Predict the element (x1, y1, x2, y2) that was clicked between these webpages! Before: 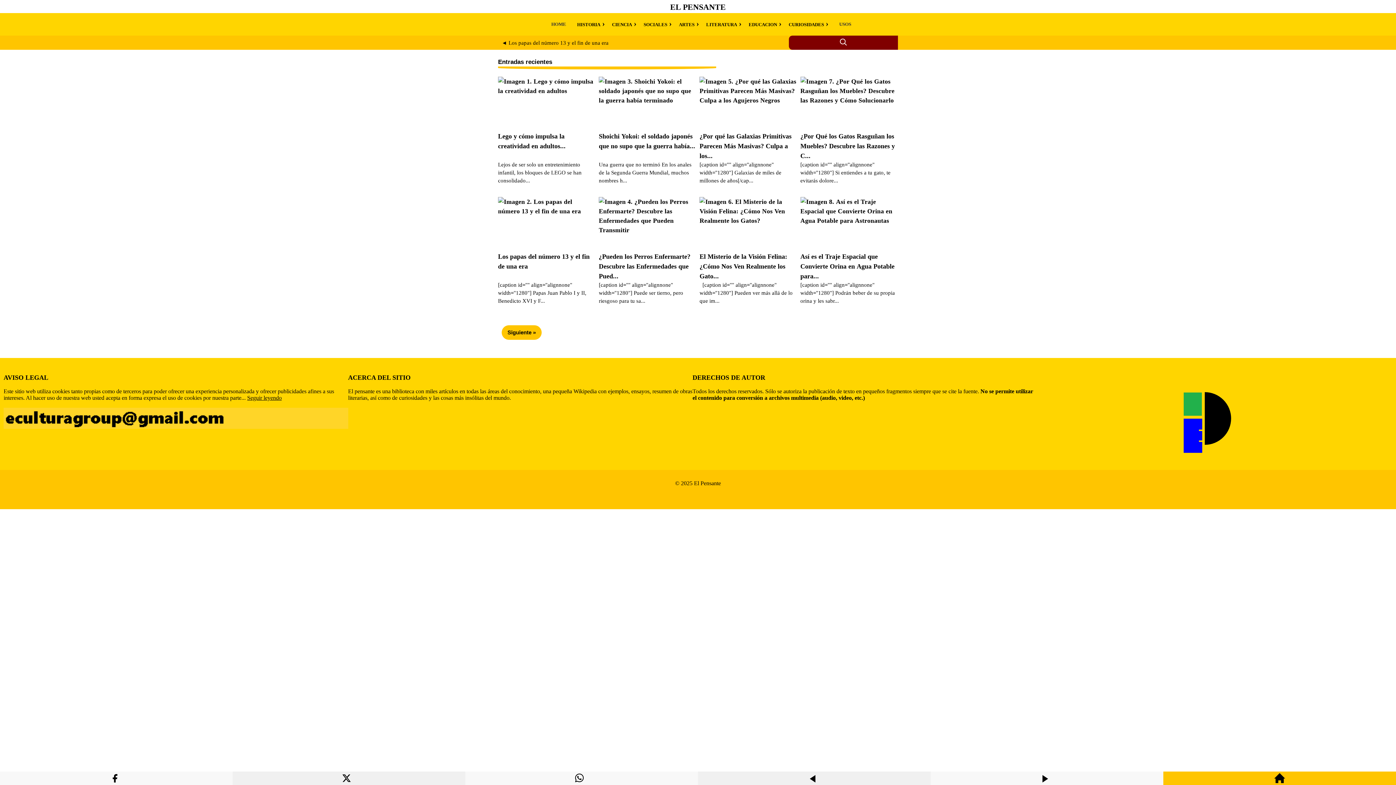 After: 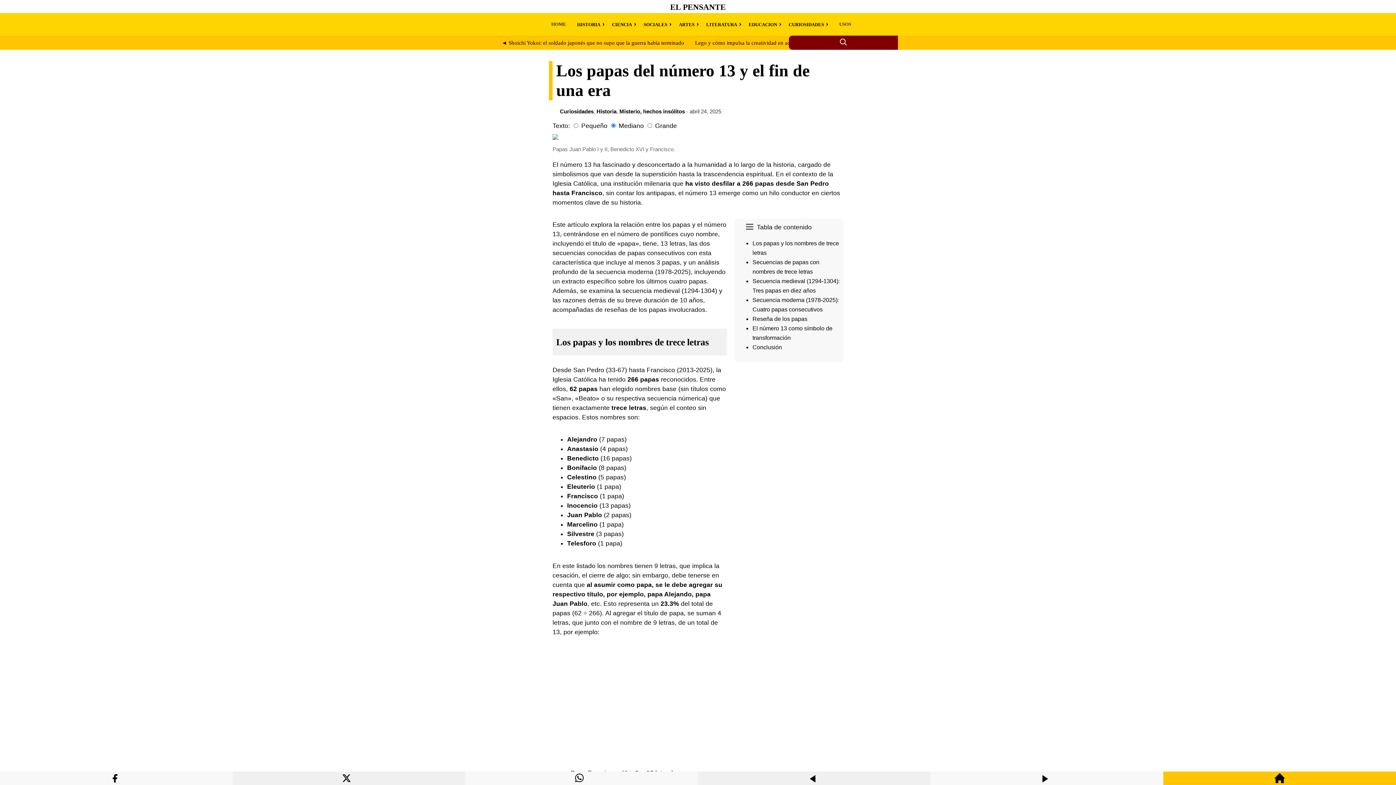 Action: bbox: (498, 197, 595, 281) label: Read more about Los papas del número 13 y el fin de una era;